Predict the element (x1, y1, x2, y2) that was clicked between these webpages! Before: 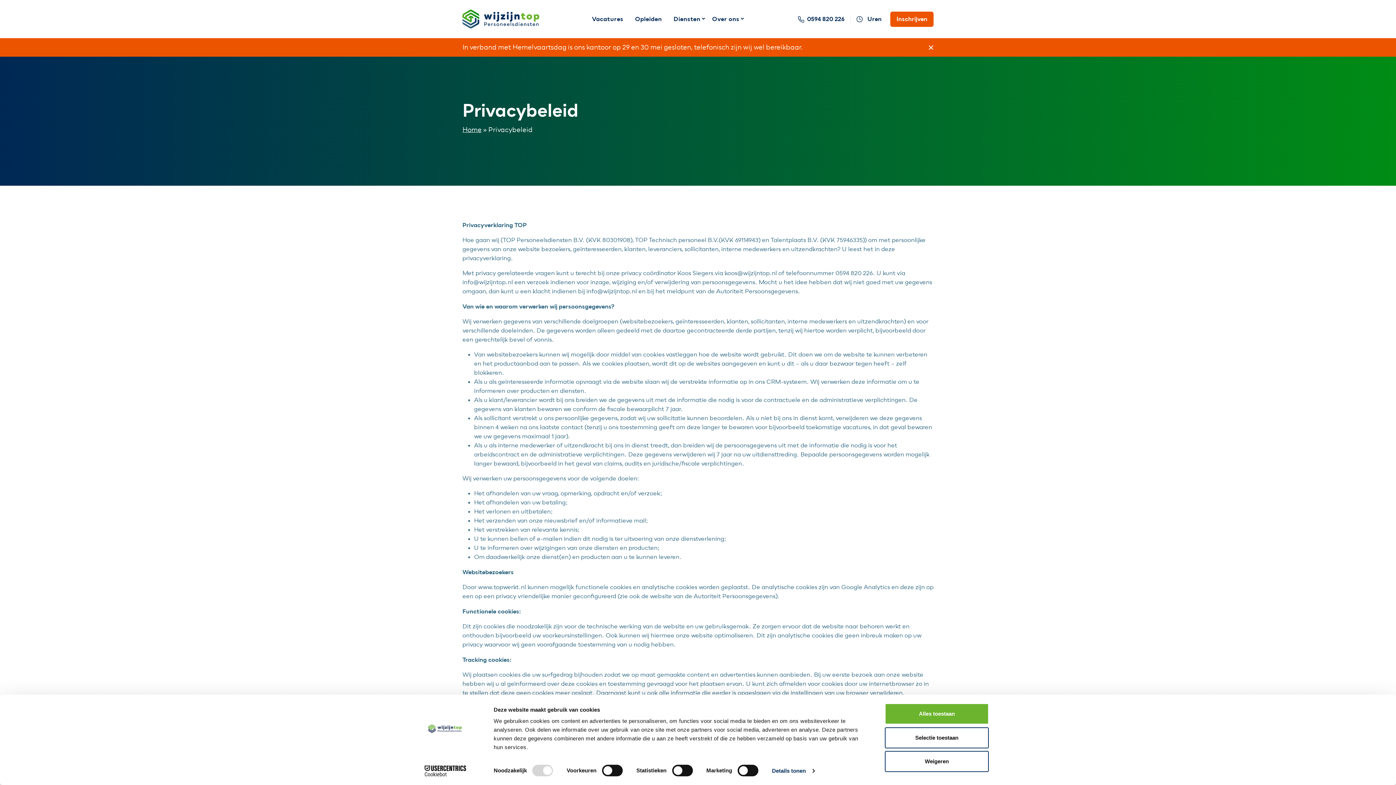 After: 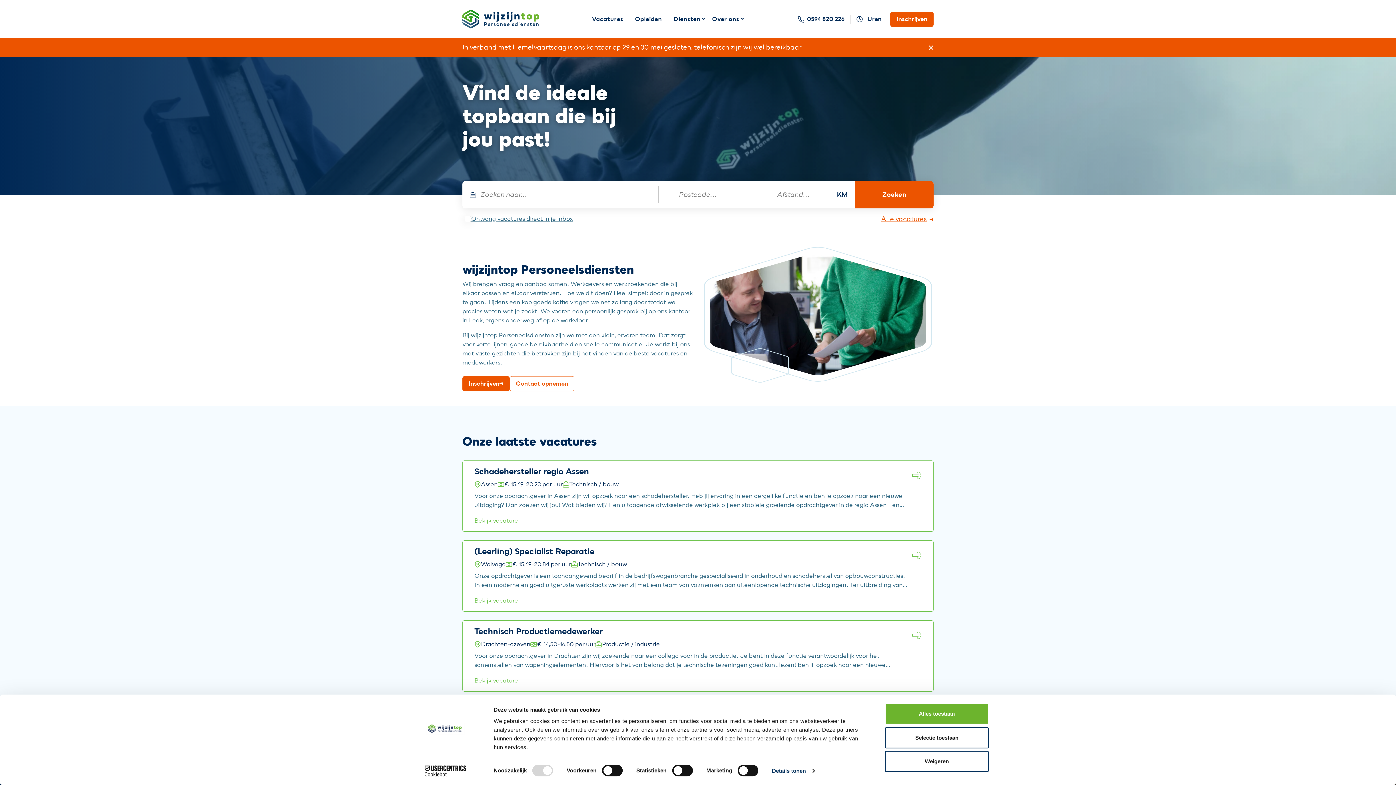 Action: bbox: (462, 15, 539, 22)